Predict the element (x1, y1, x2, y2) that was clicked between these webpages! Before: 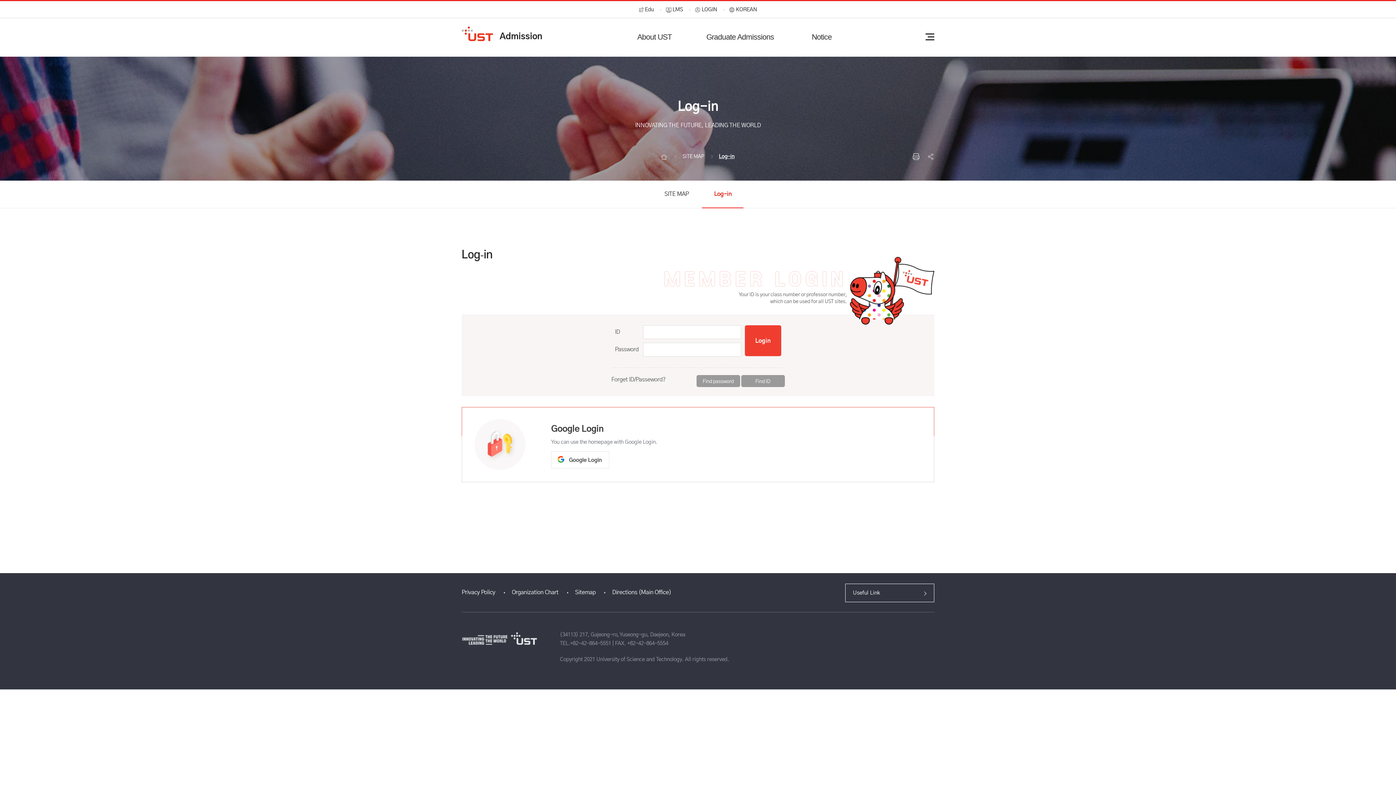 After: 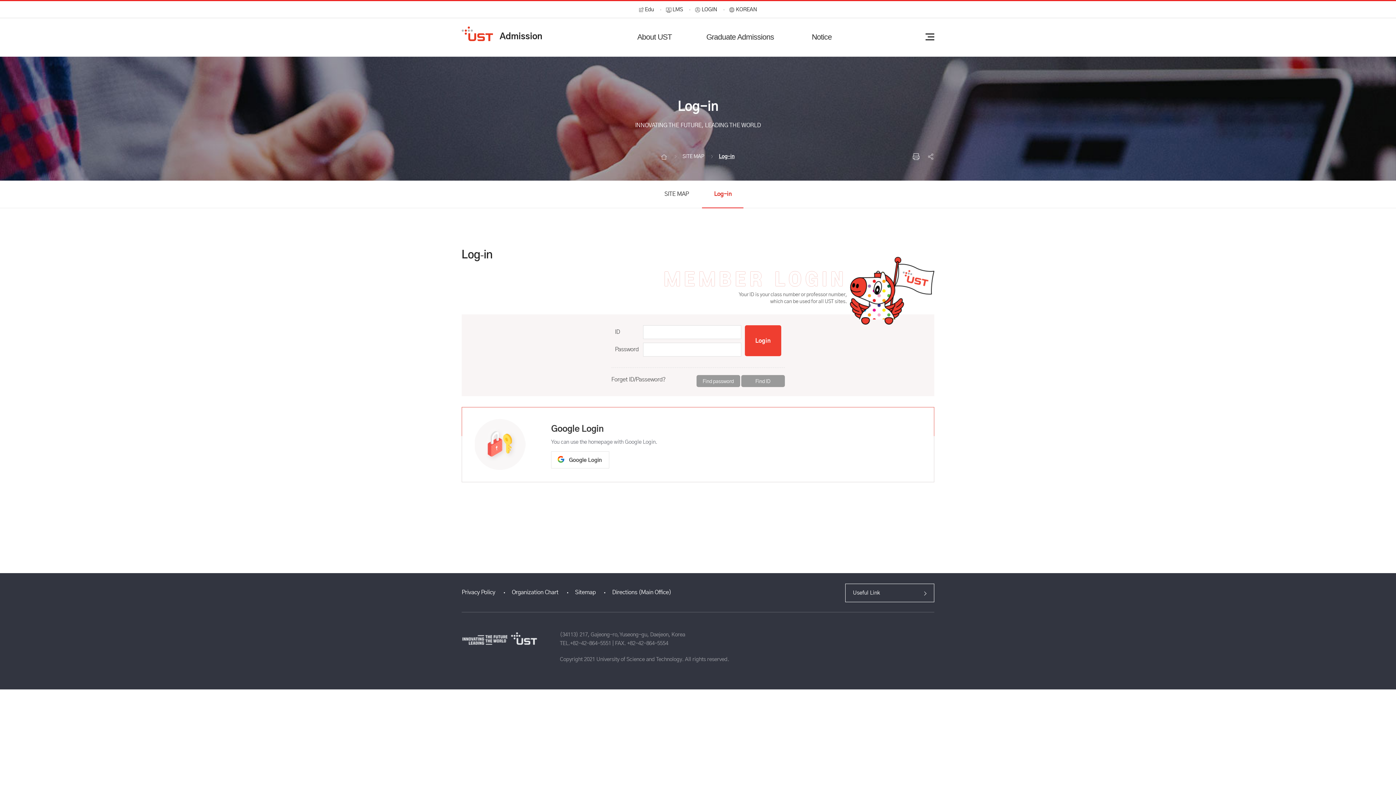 Action: label: KOREAN bbox: (724, 1, 762, 18)